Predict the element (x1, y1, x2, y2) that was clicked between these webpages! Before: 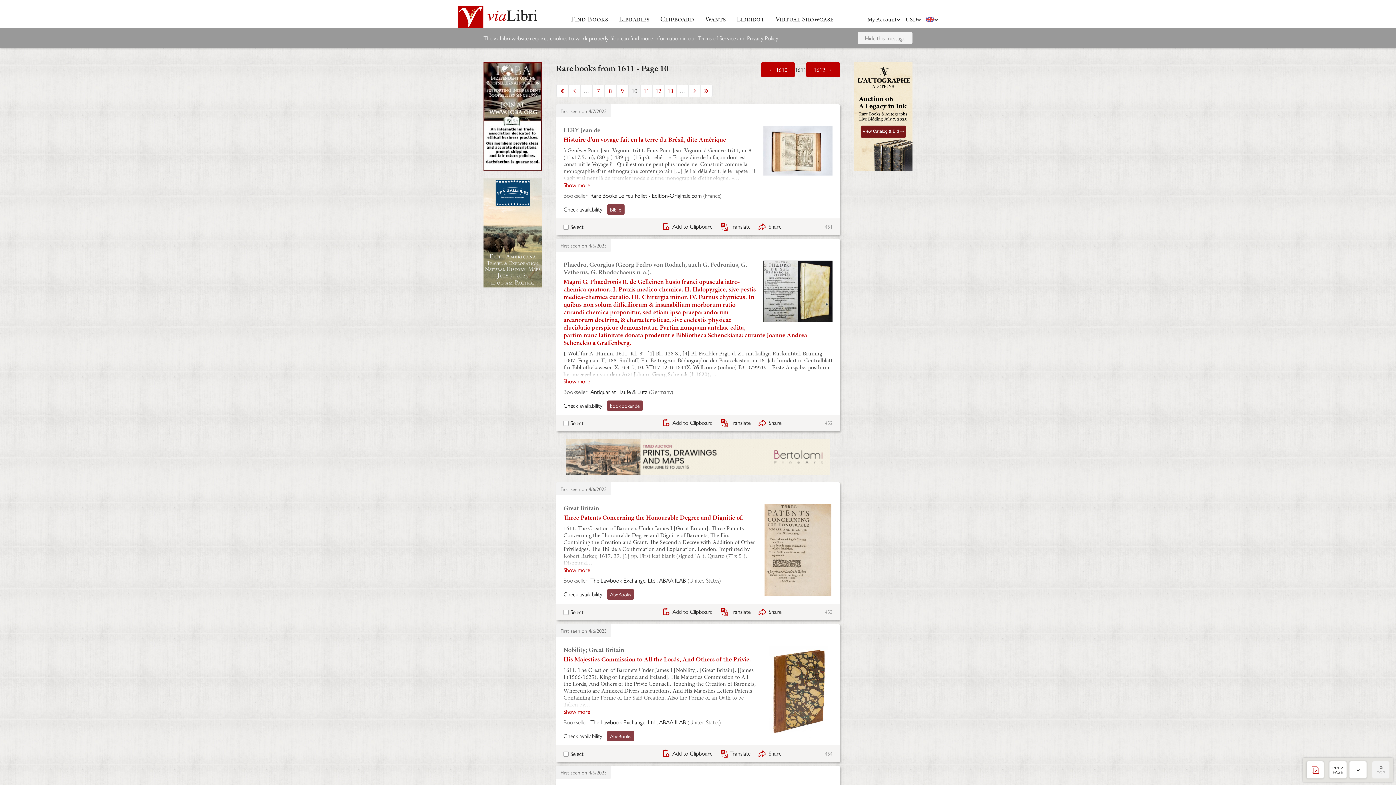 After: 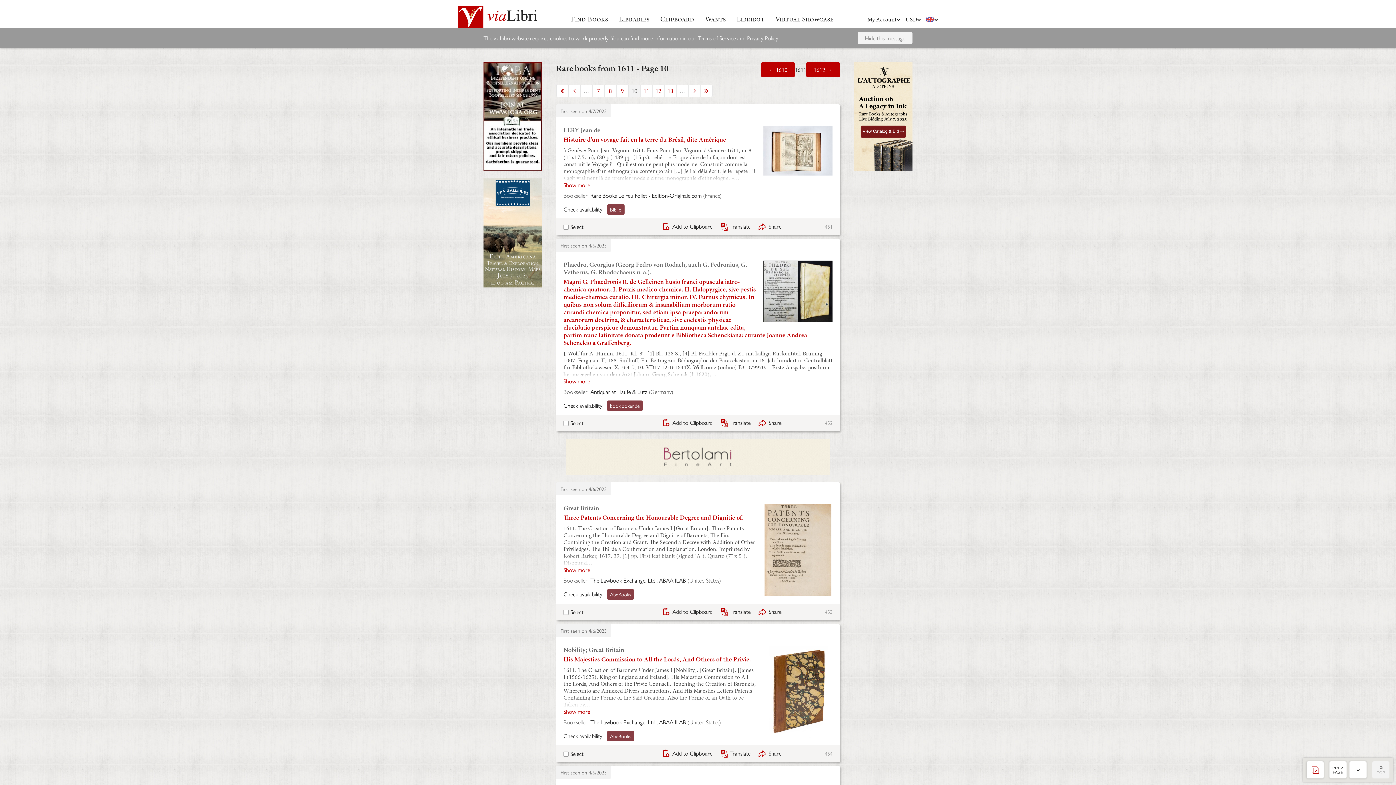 Action: label: Terms of Service bbox: (698, 33, 736, 42)